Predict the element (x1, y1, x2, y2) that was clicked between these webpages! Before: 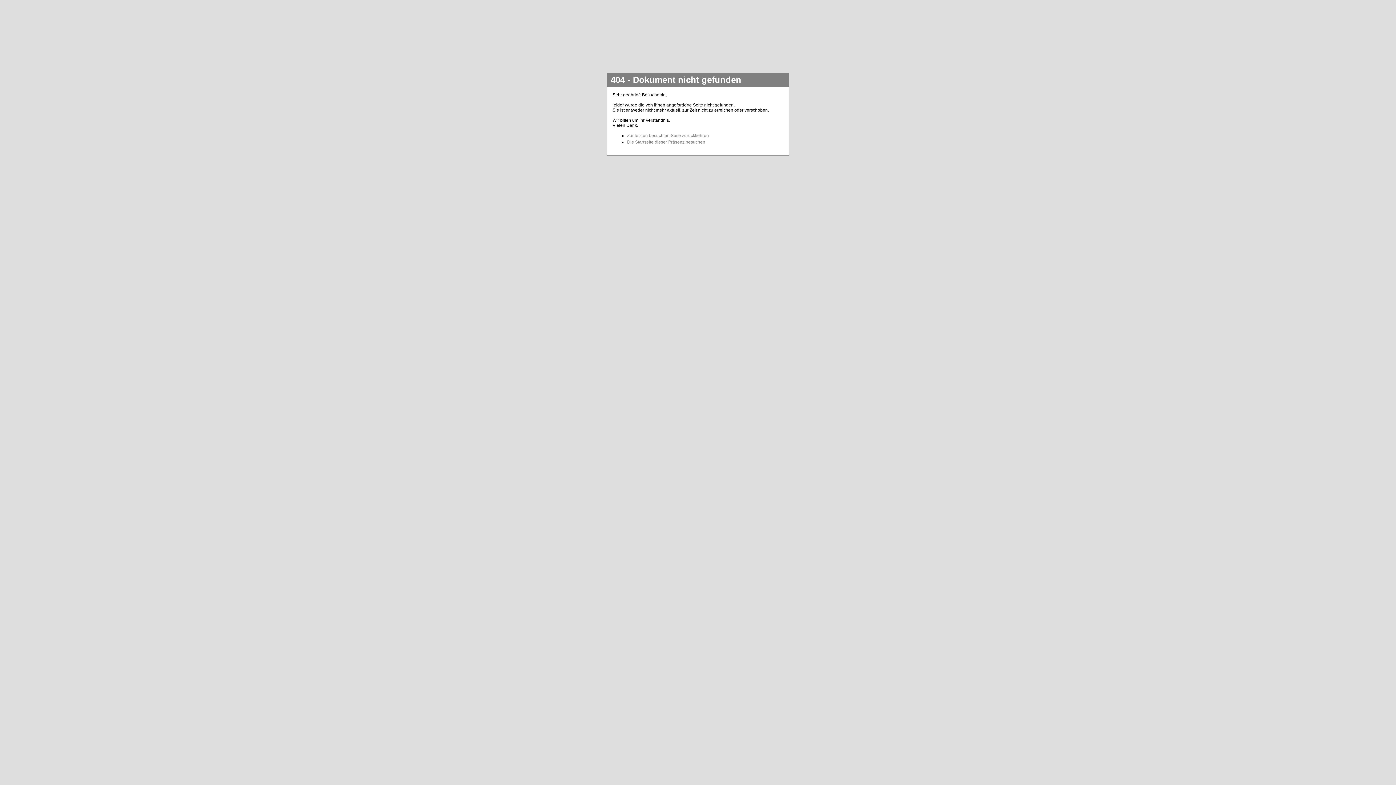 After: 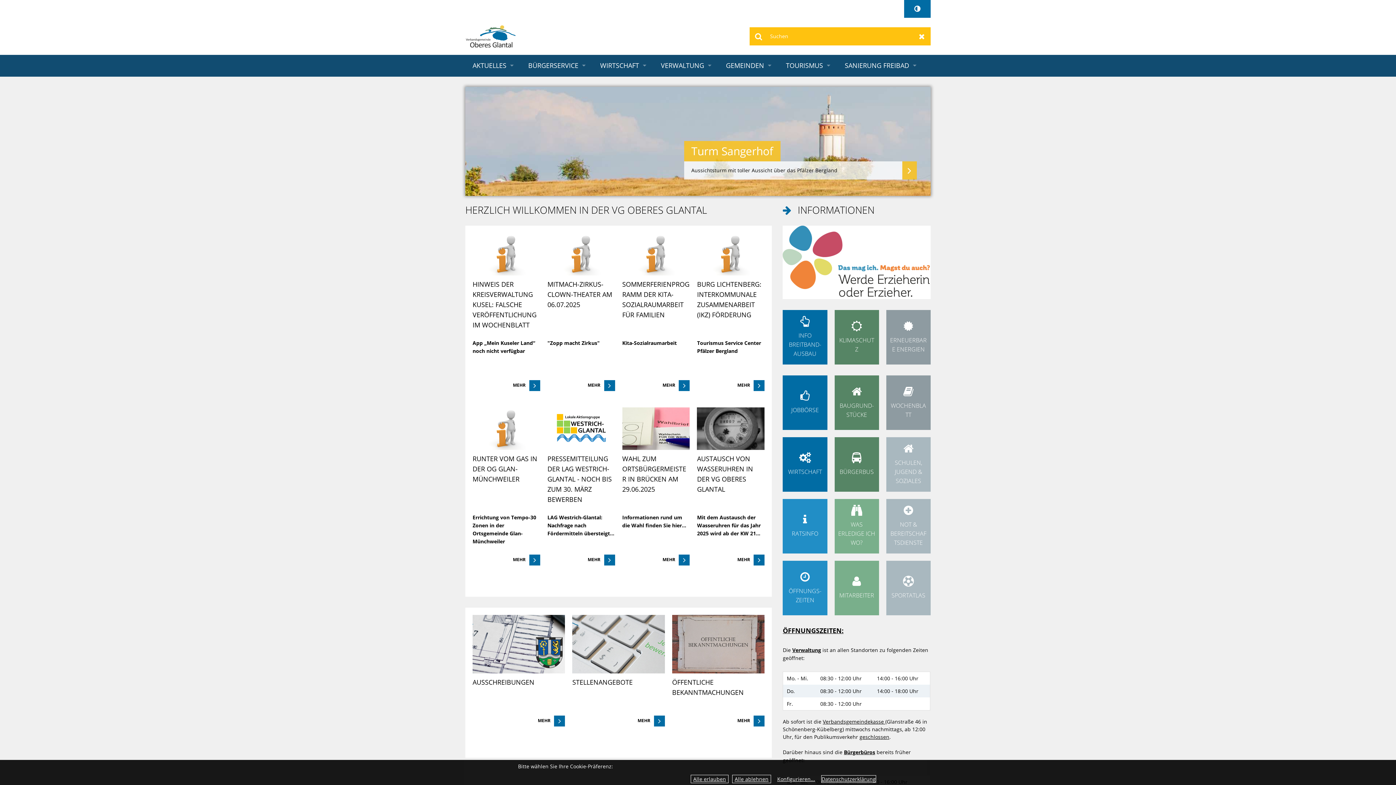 Action: bbox: (627, 139, 705, 144) label: Die Startseite dieser Präsenz besuchen